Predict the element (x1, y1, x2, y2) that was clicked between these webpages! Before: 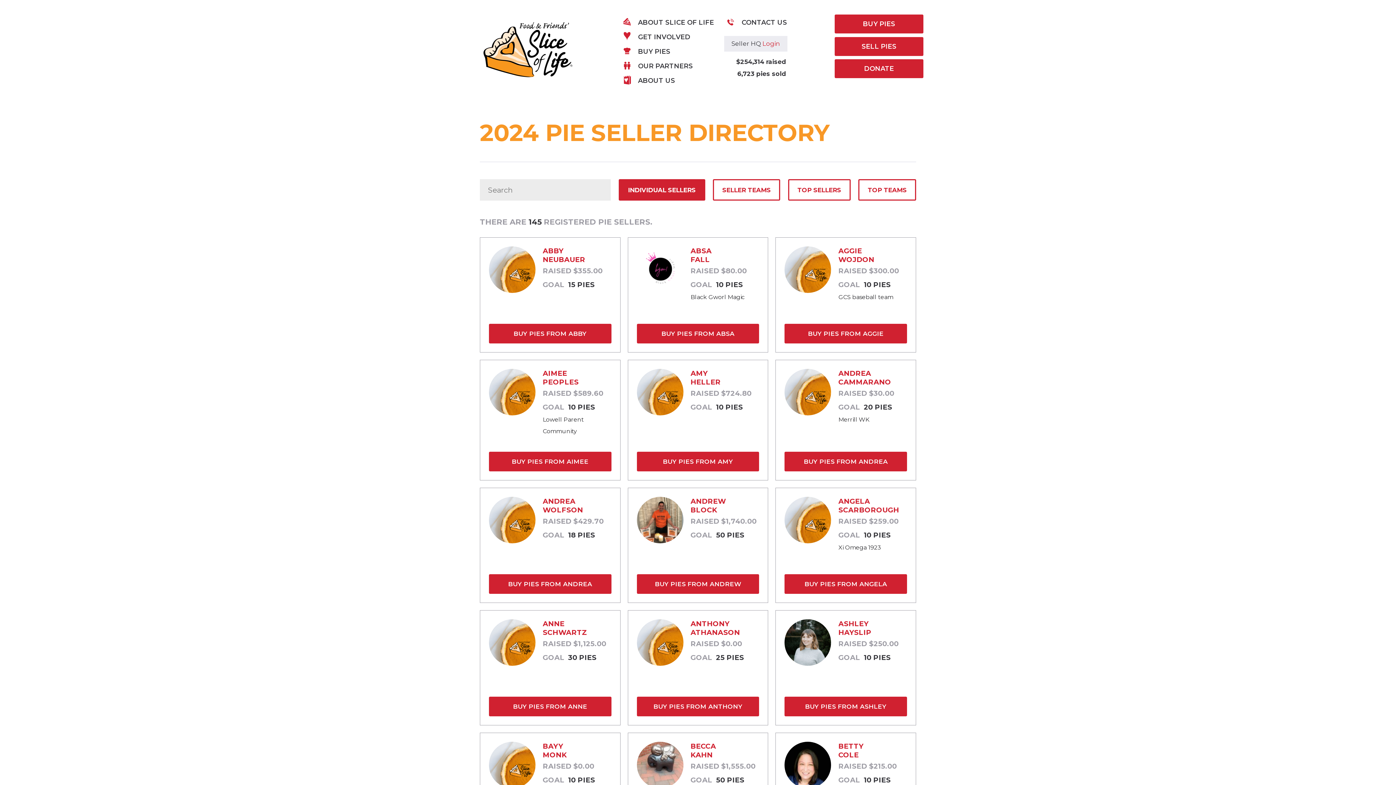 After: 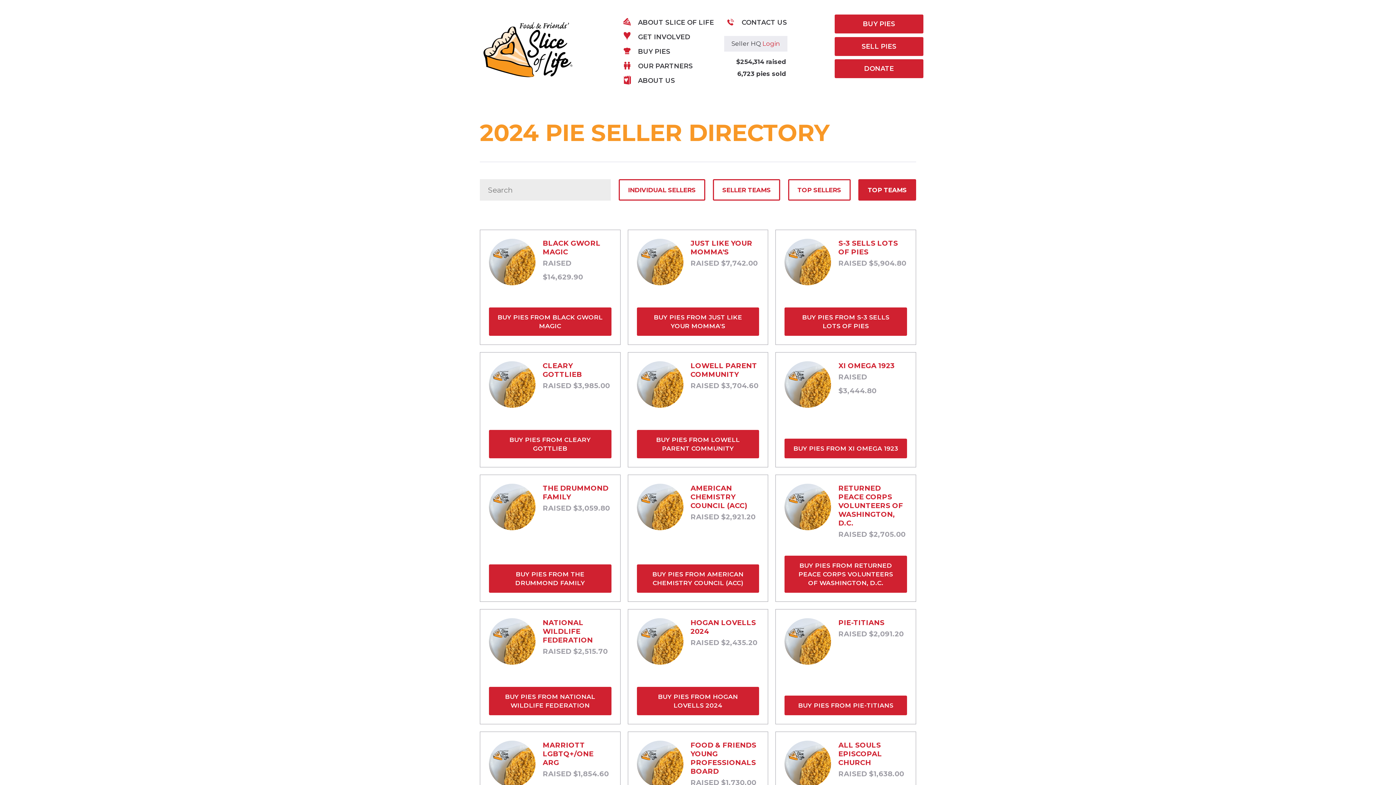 Action: label: TOP TEAMS bbox: (858, 179, 916, 200)